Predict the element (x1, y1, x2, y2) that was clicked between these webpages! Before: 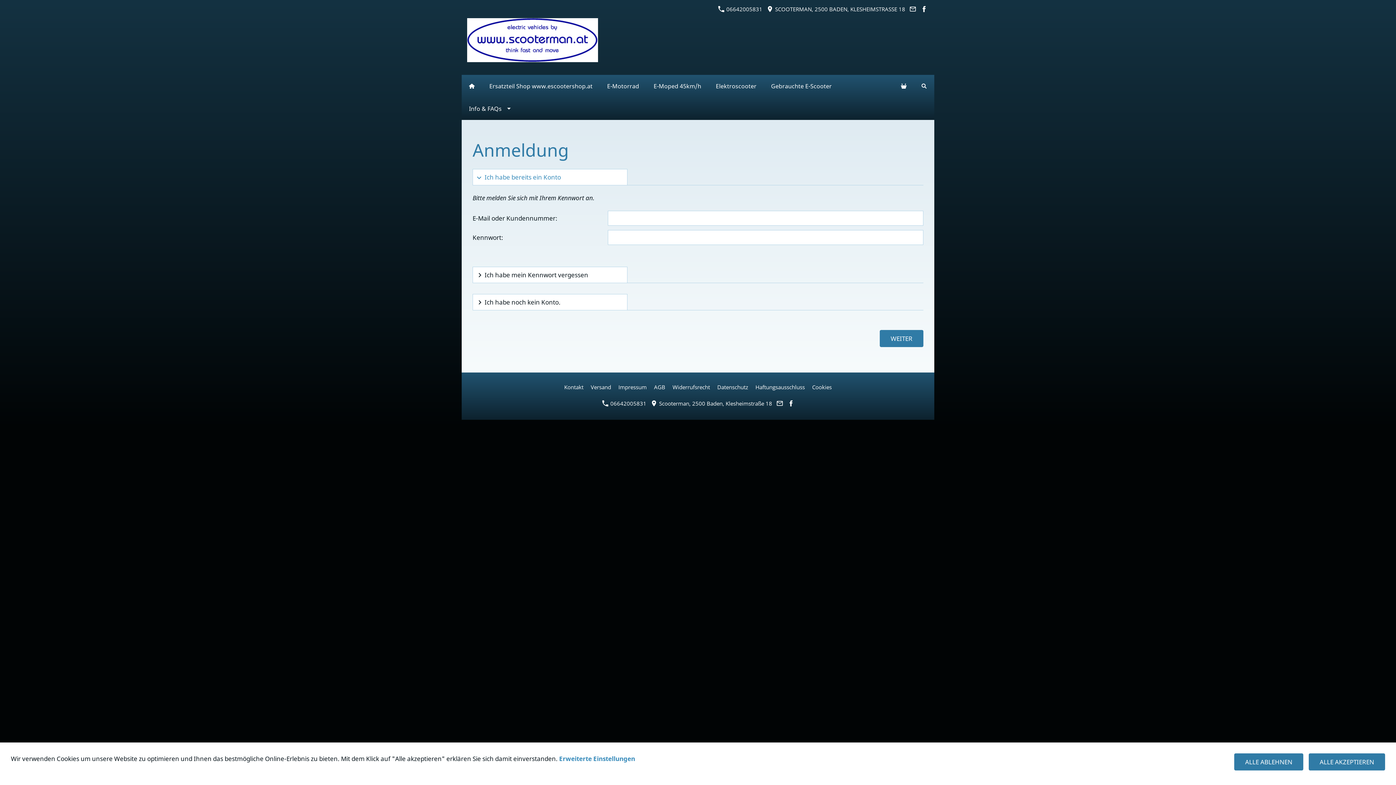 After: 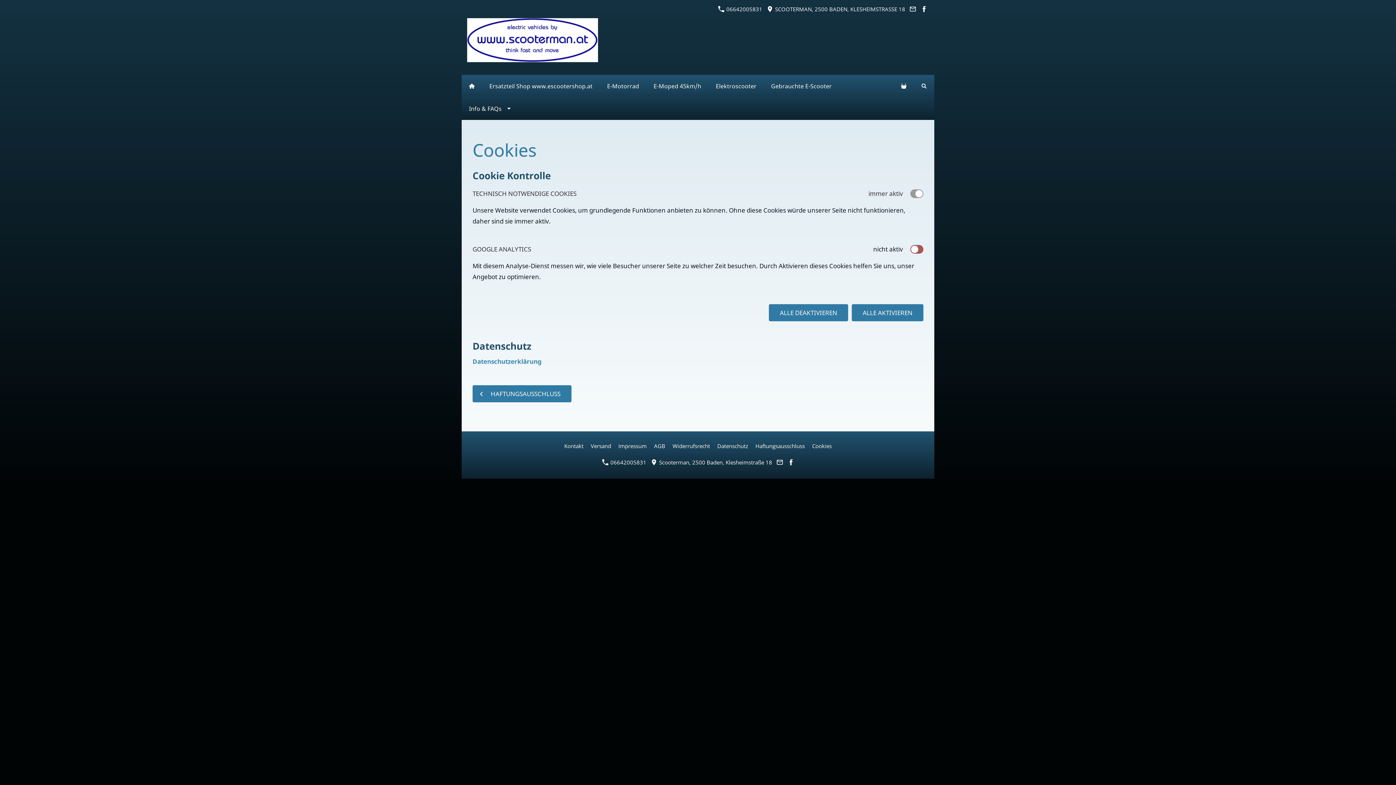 Action: label: Cookies bbox: (809, 383, 834, 390)